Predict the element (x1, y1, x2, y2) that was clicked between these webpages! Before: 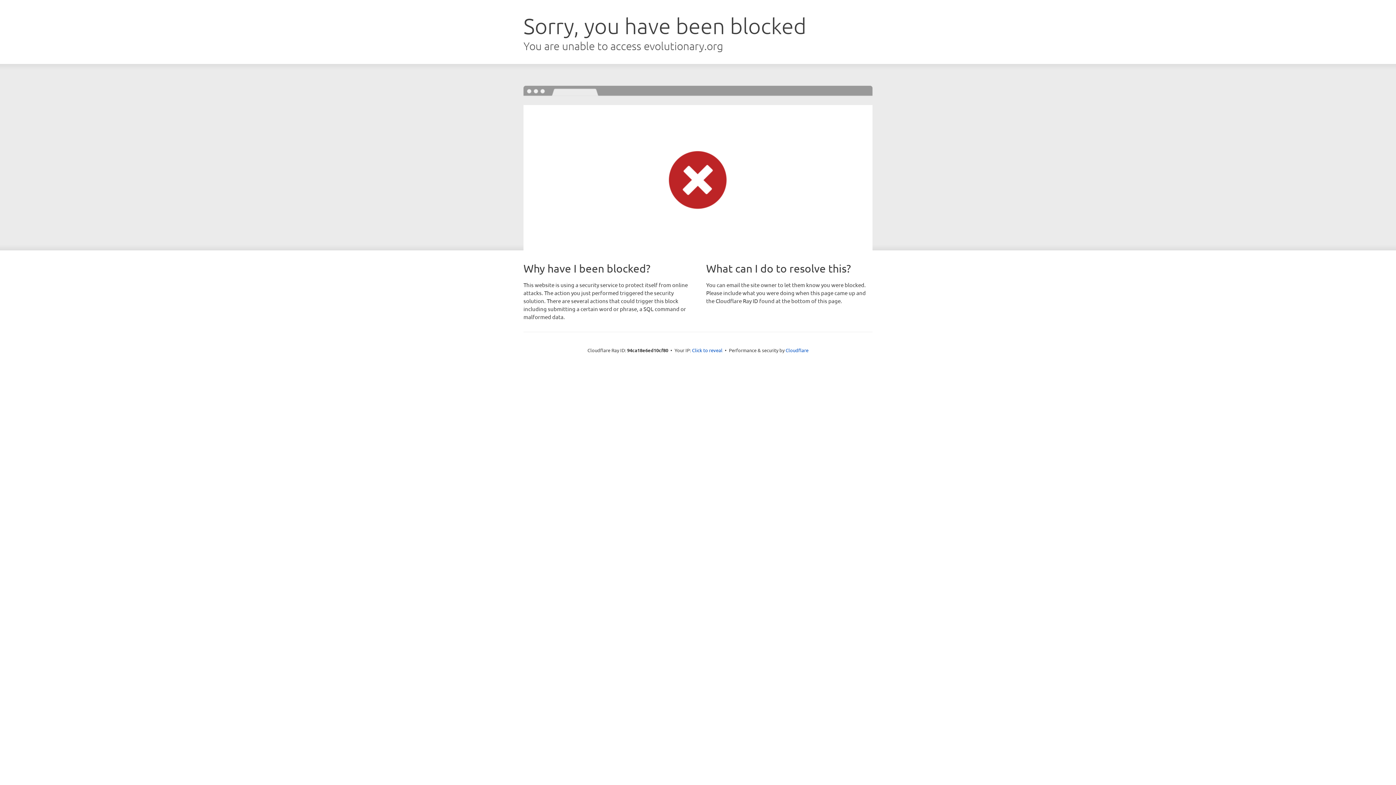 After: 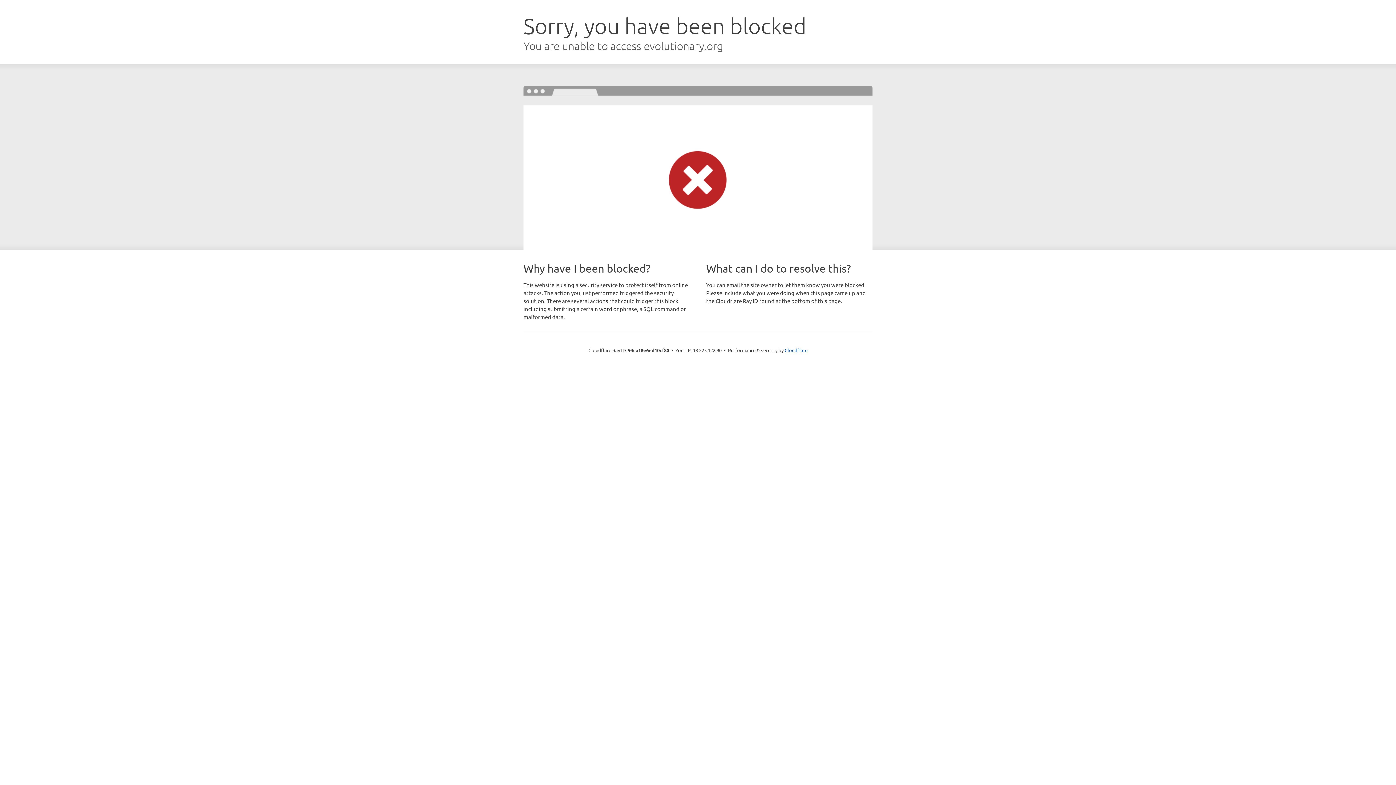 Action: label: Click to reveal bbox: (692, 346, 722, 353)